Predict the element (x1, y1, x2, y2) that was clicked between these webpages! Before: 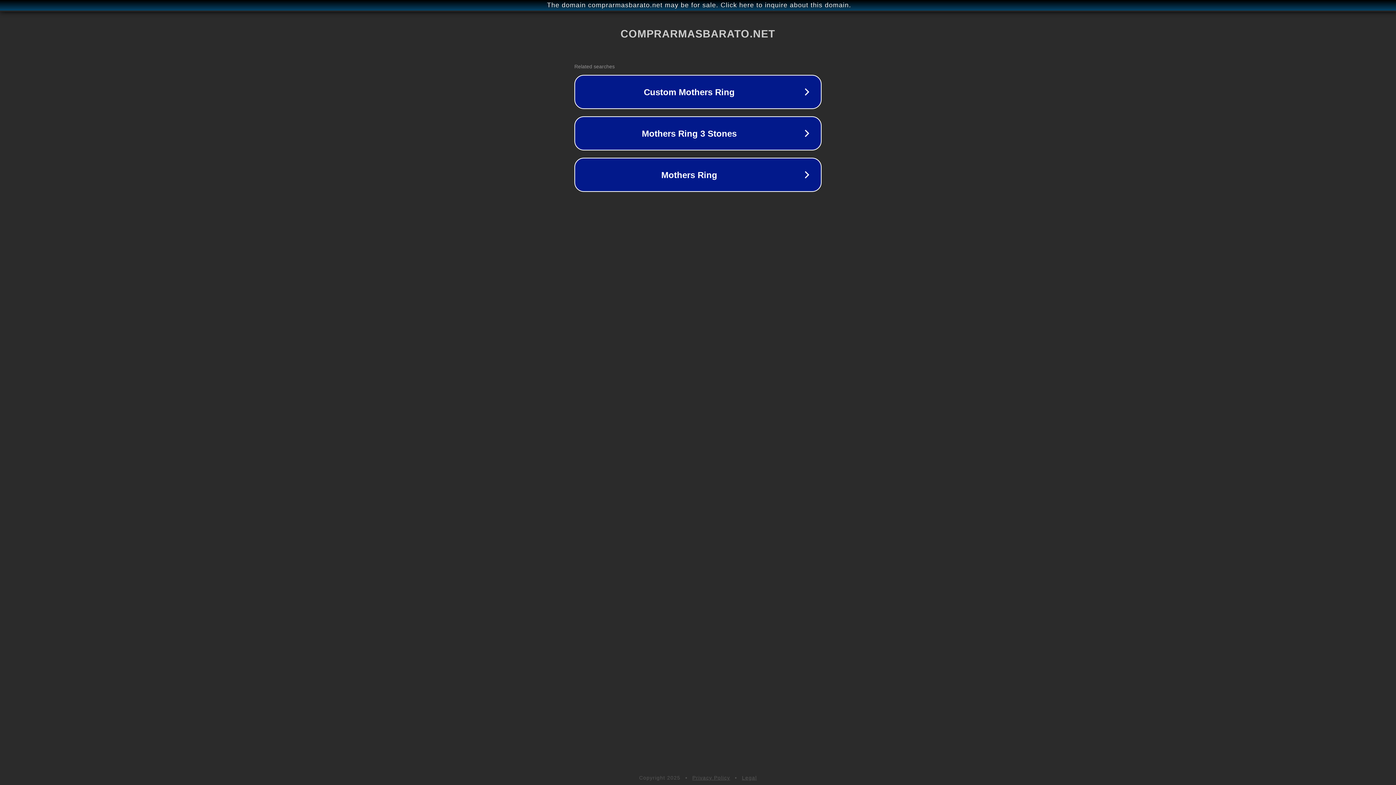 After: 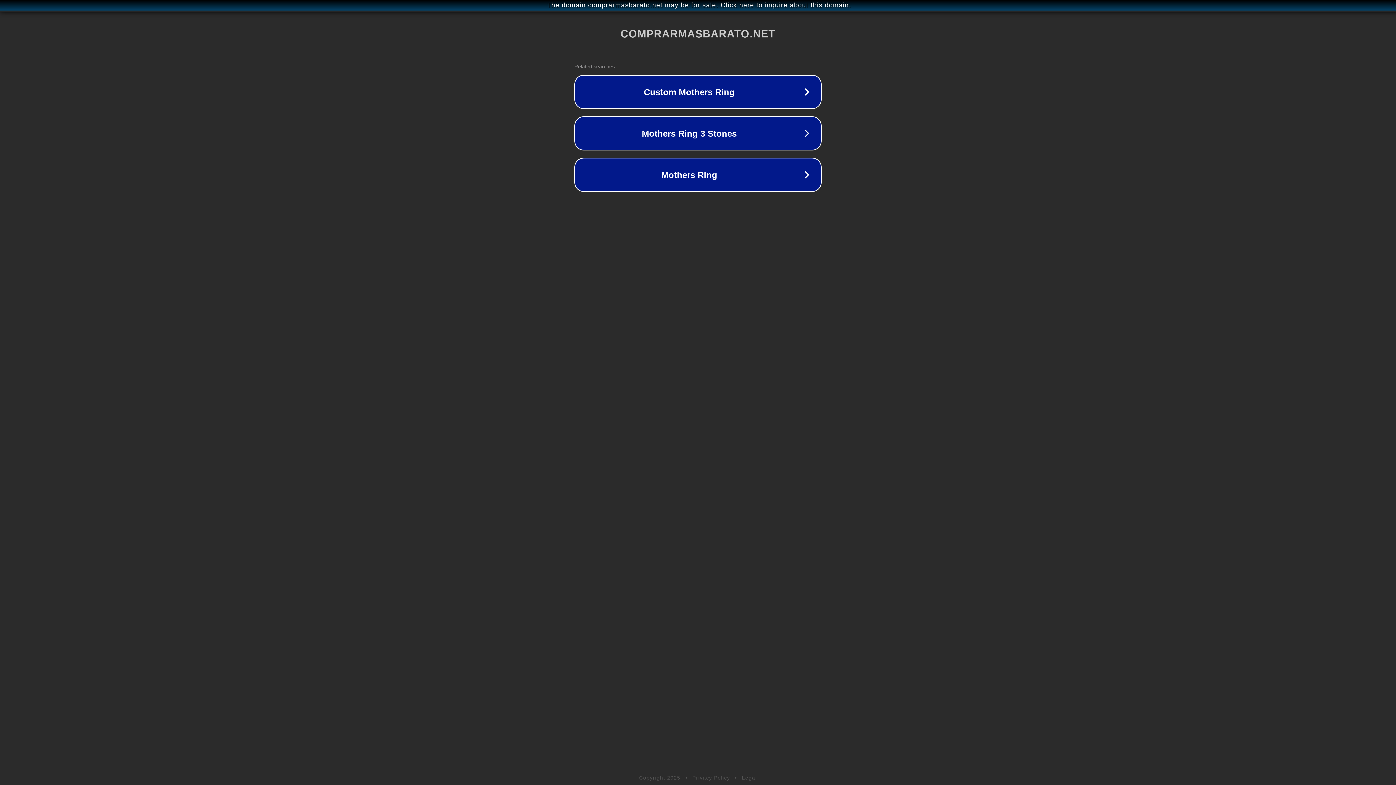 Action: bbox: (742, 775, 757, 781) label: Legal